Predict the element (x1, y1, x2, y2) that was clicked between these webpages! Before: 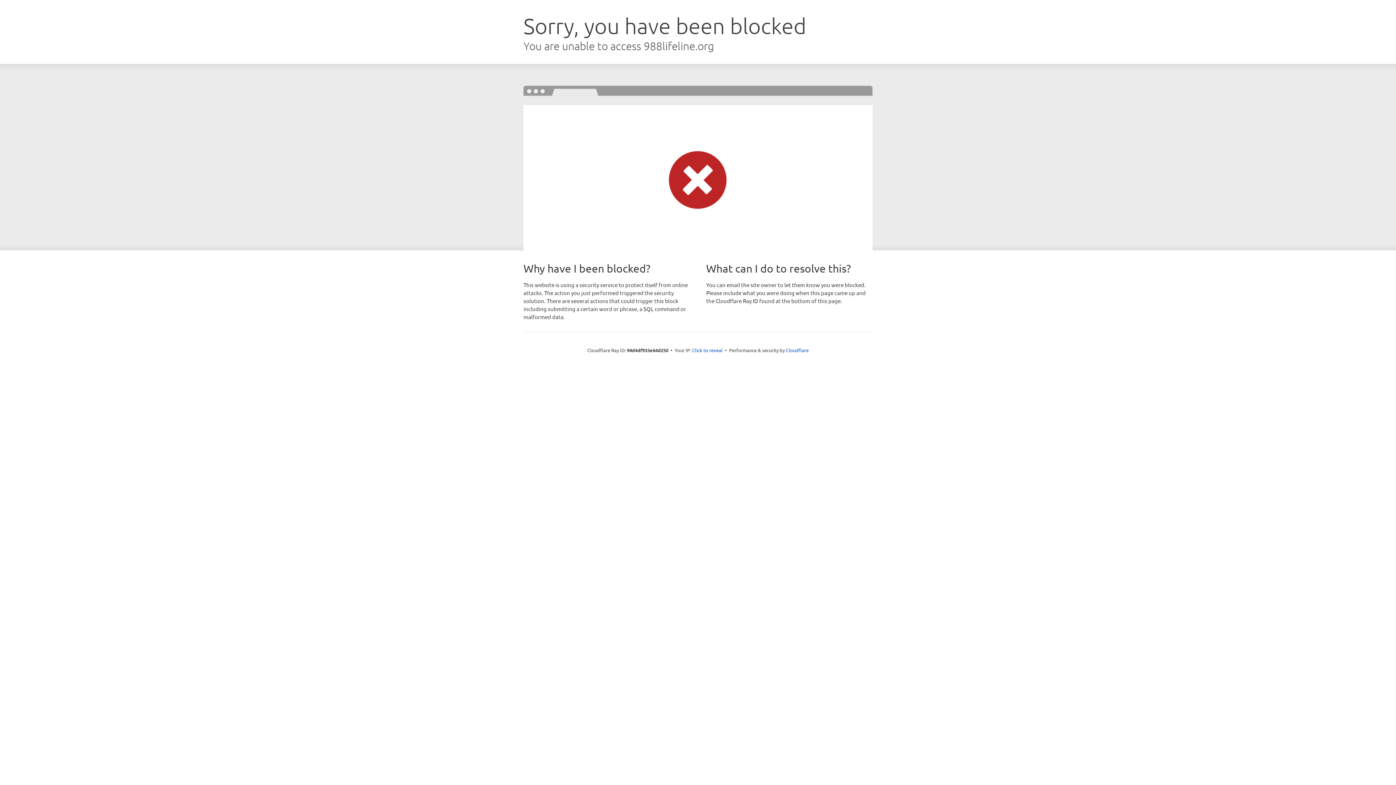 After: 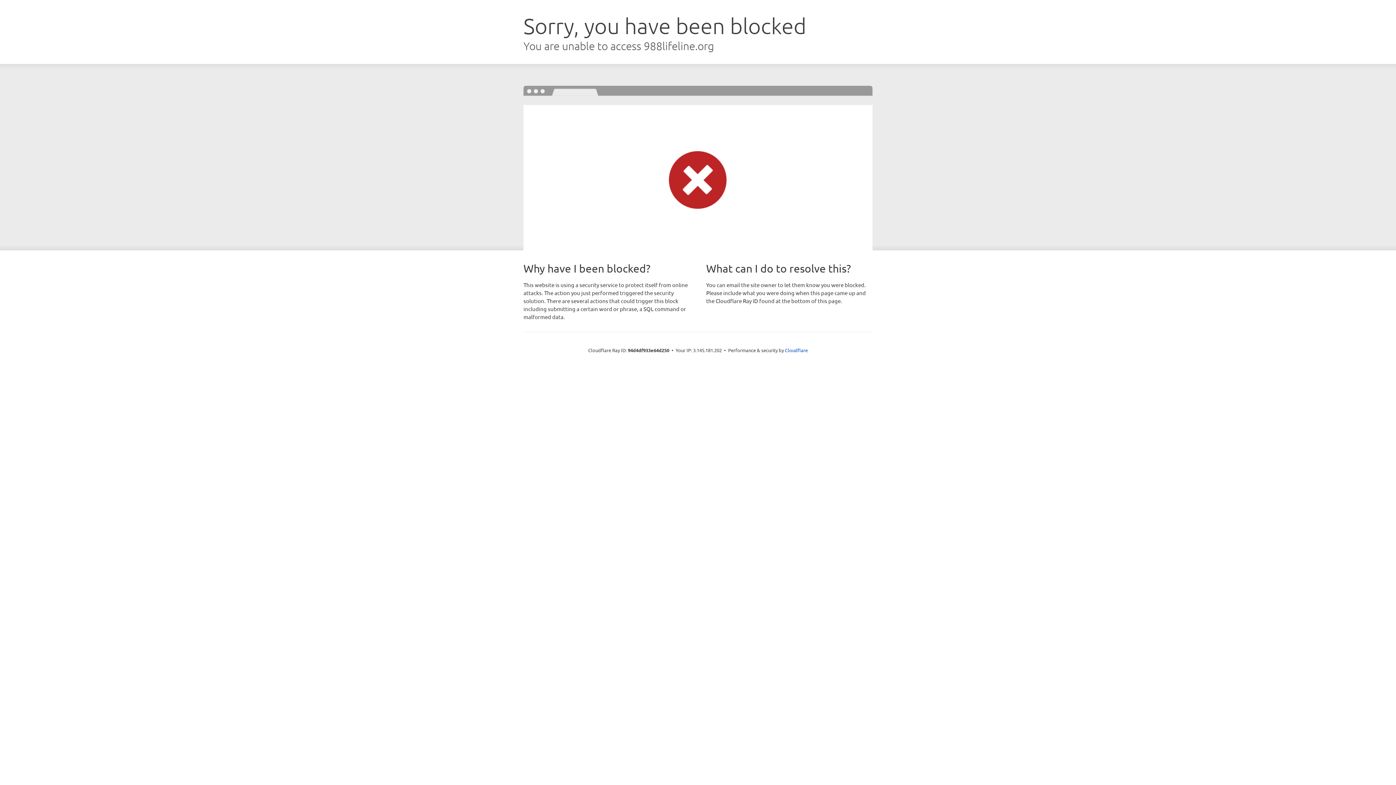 Action: bbox: (692, 346, 722, 353) label: Click to reveal